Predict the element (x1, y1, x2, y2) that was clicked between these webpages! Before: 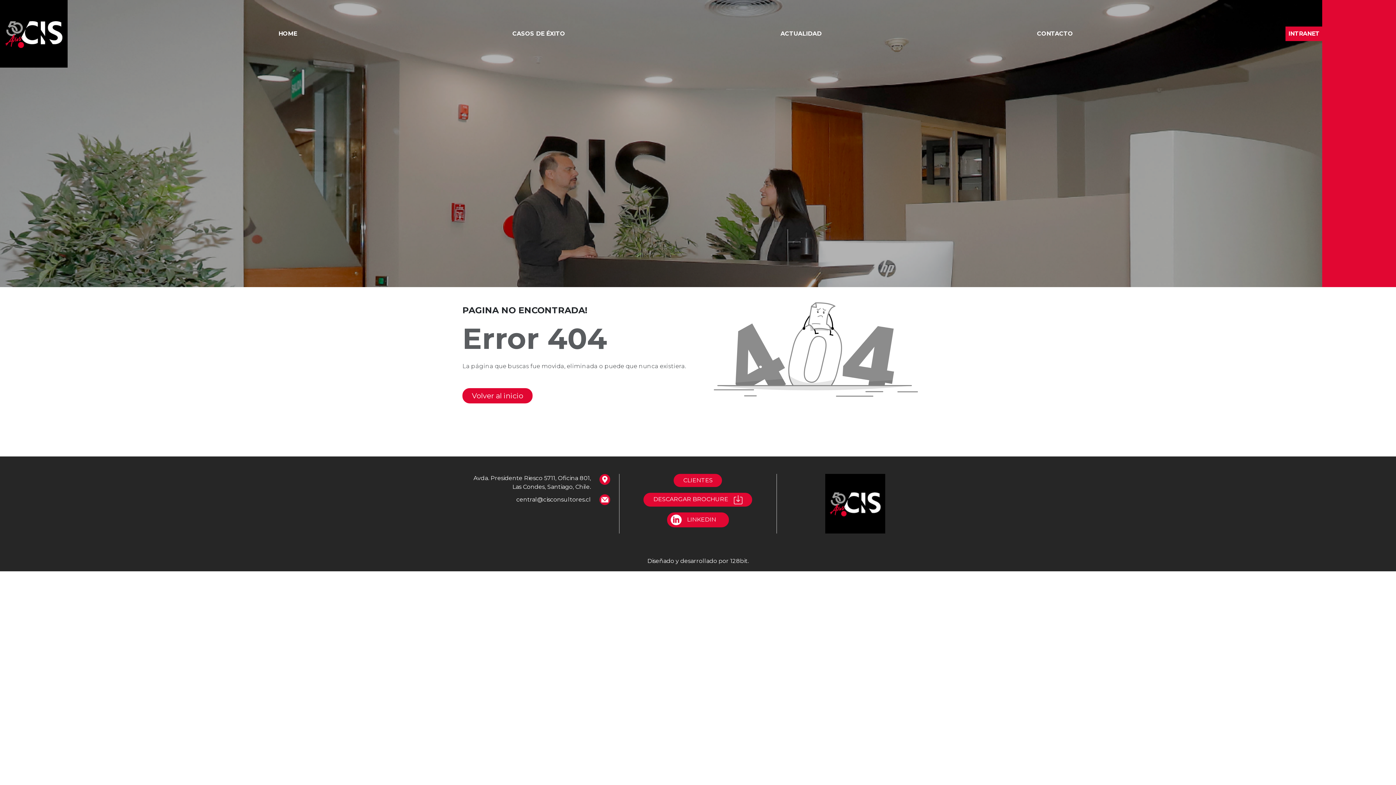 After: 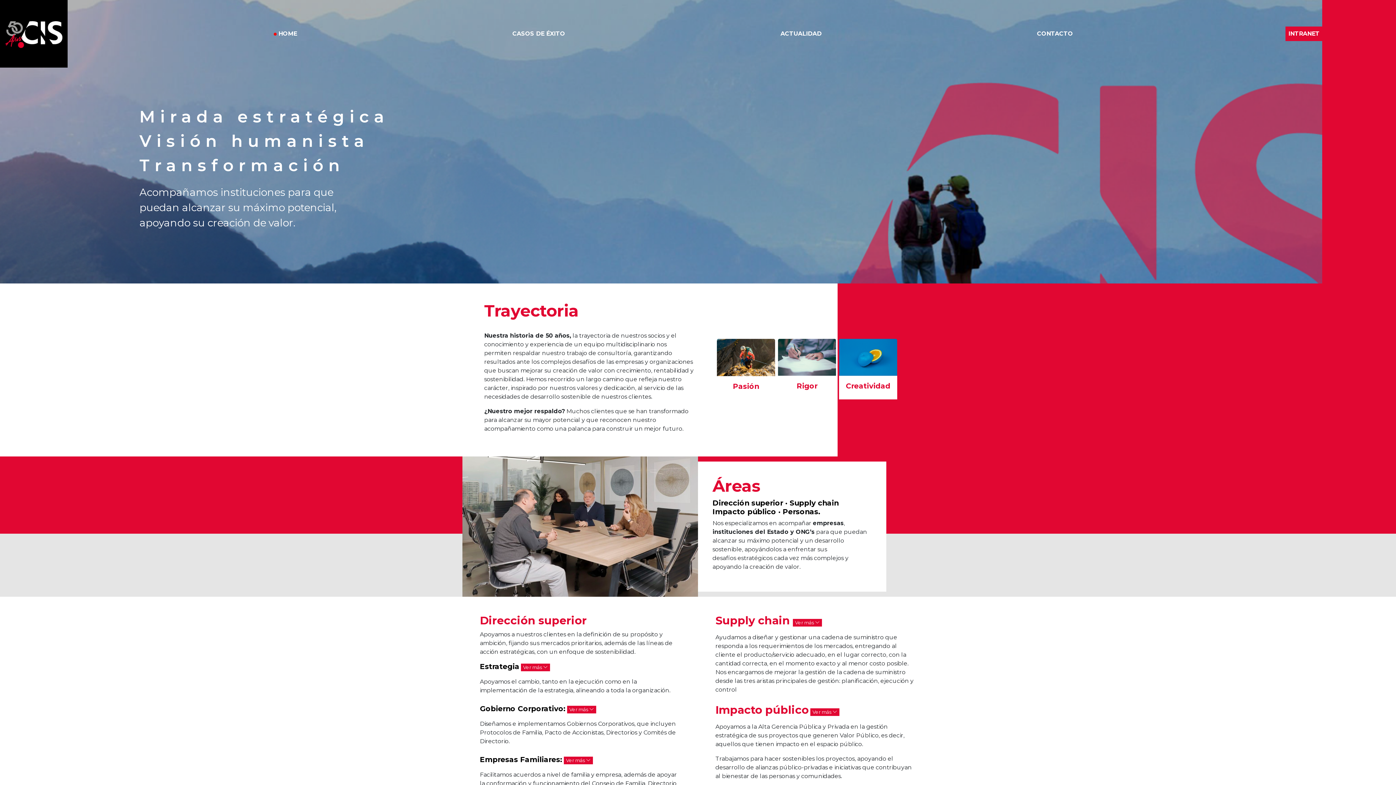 Action: bbox: (462, 388, 532, 403) label: Volver al inicio